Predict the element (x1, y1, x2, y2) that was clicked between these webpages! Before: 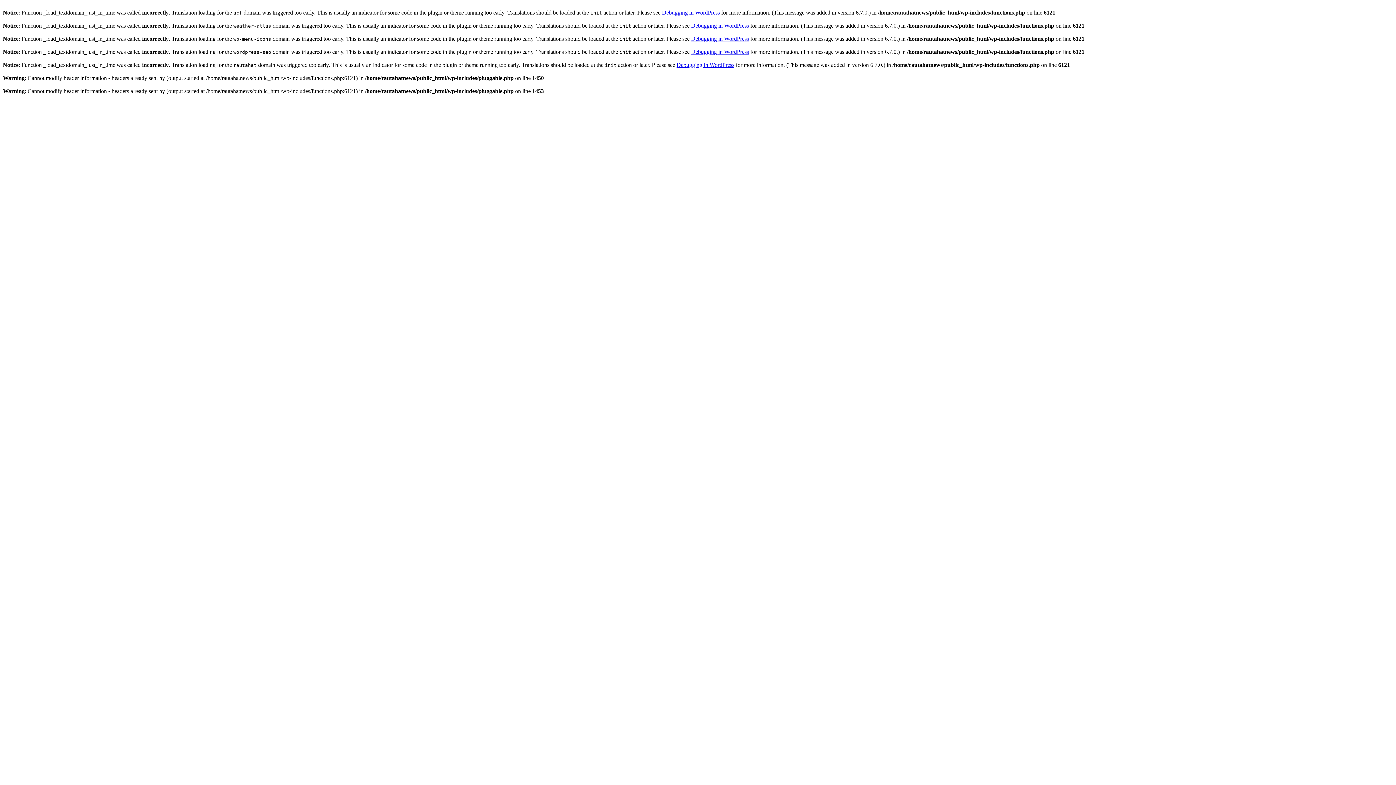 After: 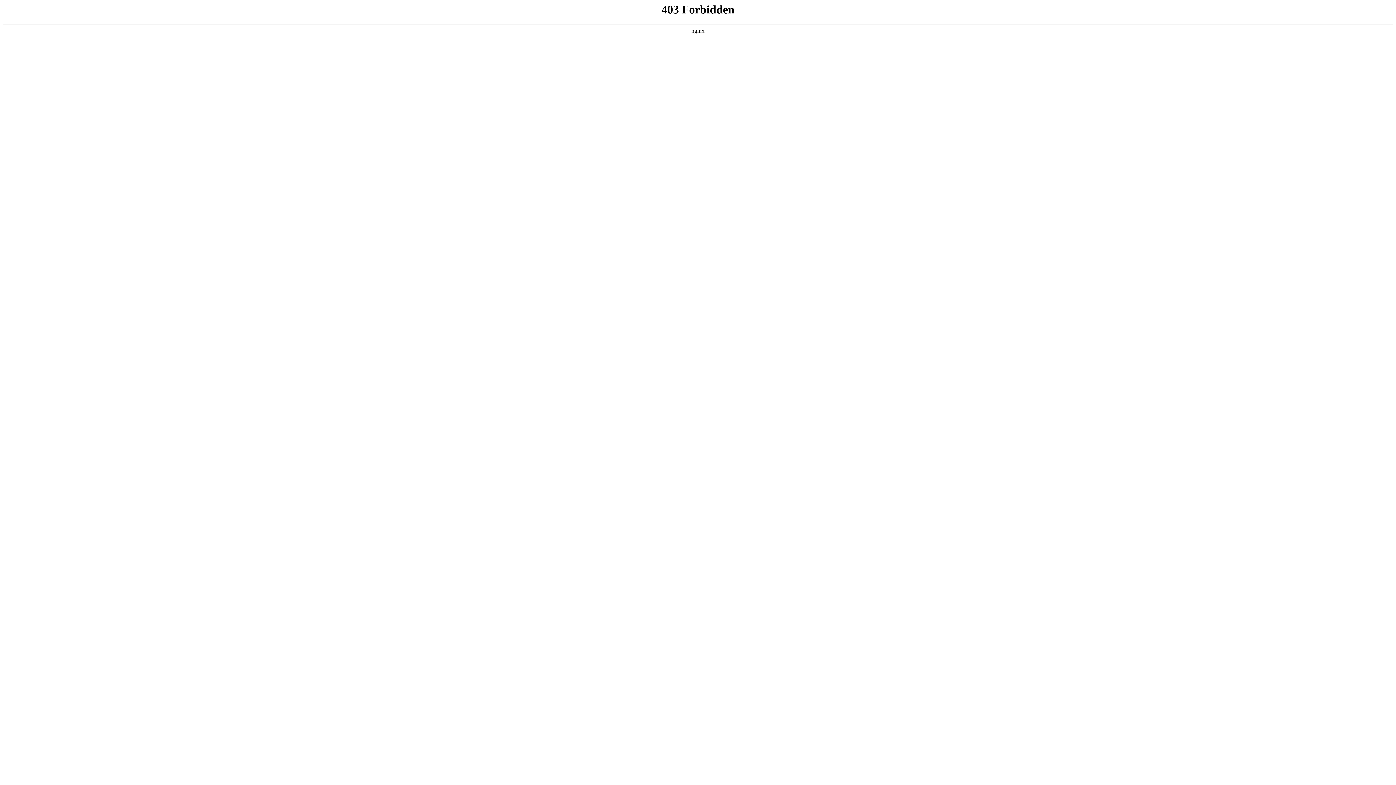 Action: bbox: (691, 22, 749, 28) label: Debugging in WordPress